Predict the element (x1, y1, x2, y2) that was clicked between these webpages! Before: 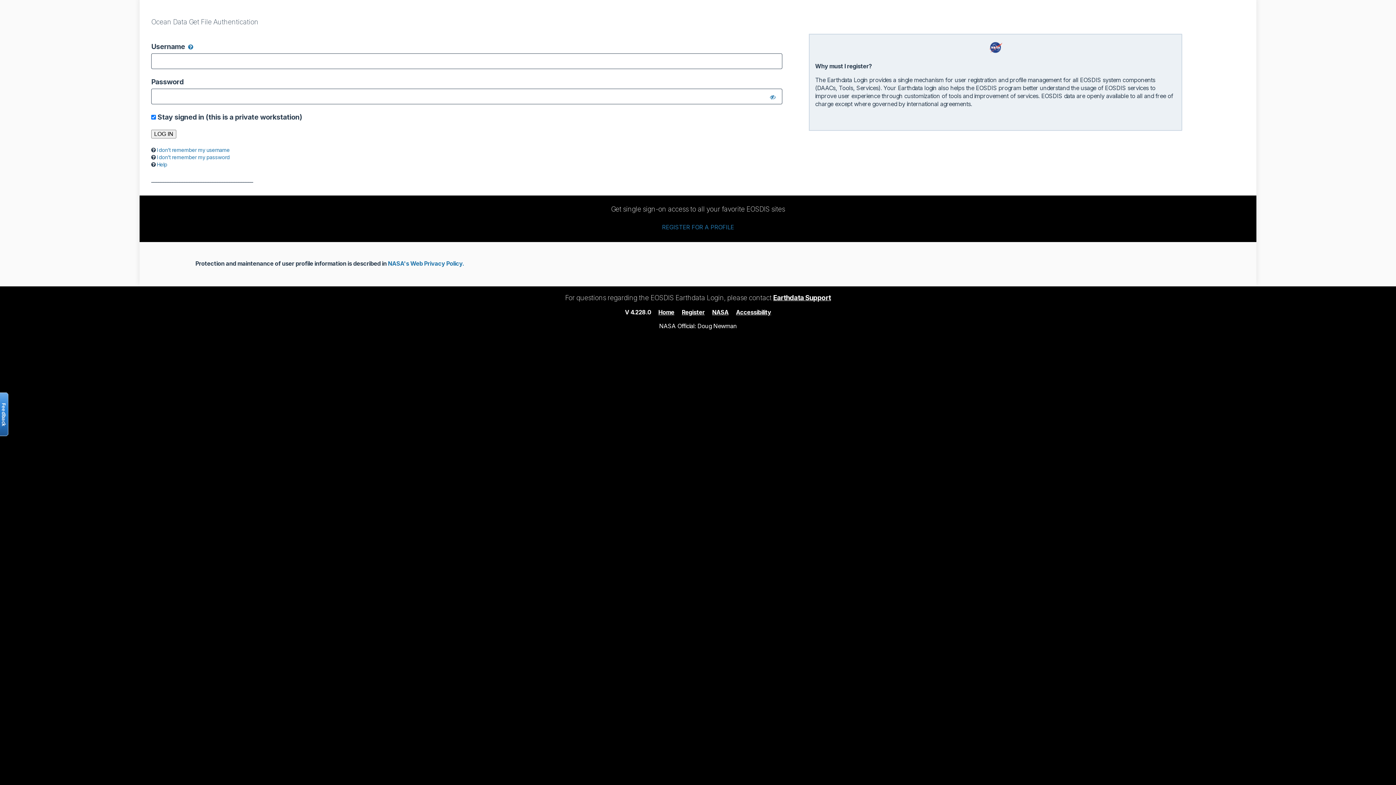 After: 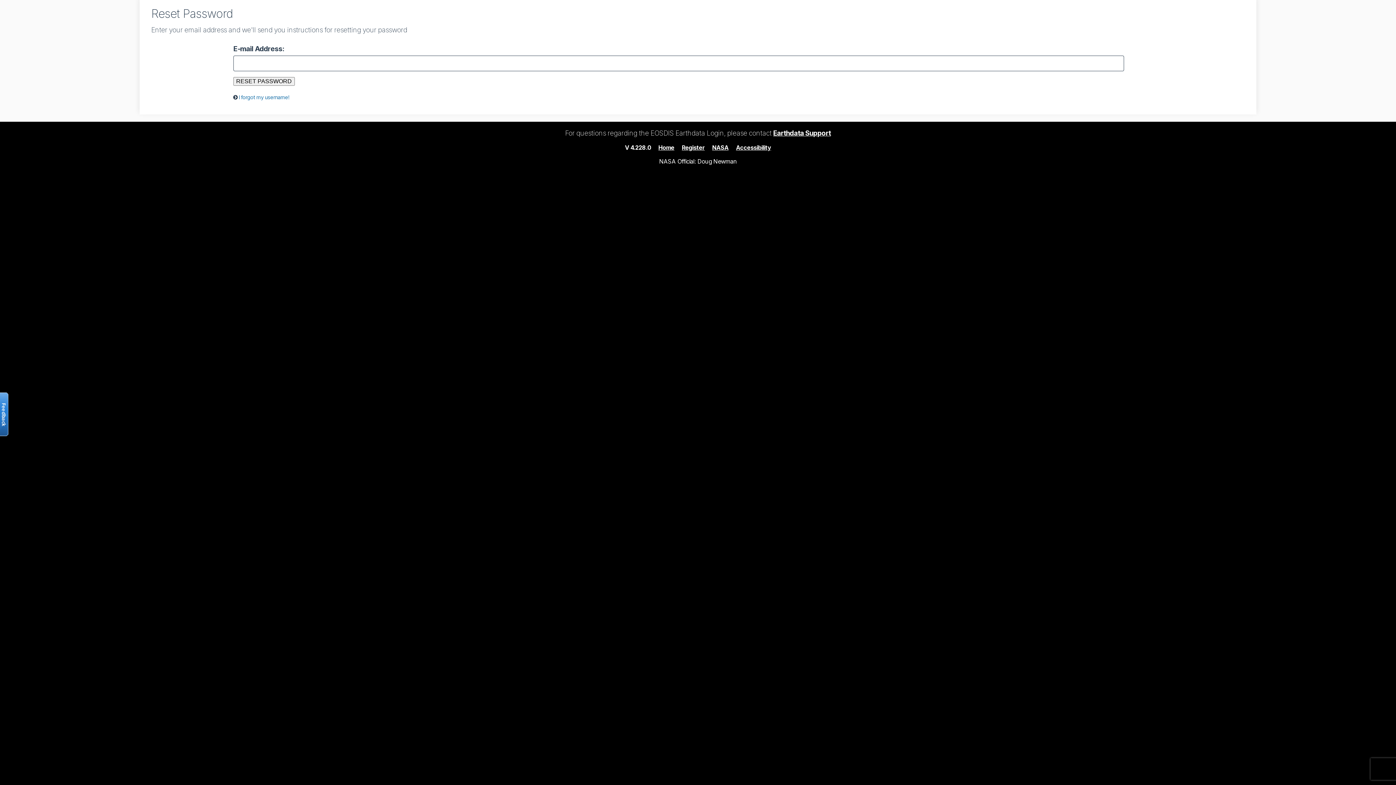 Action: bbox: (156, 154, 229, 160) label: I don’t remember my password